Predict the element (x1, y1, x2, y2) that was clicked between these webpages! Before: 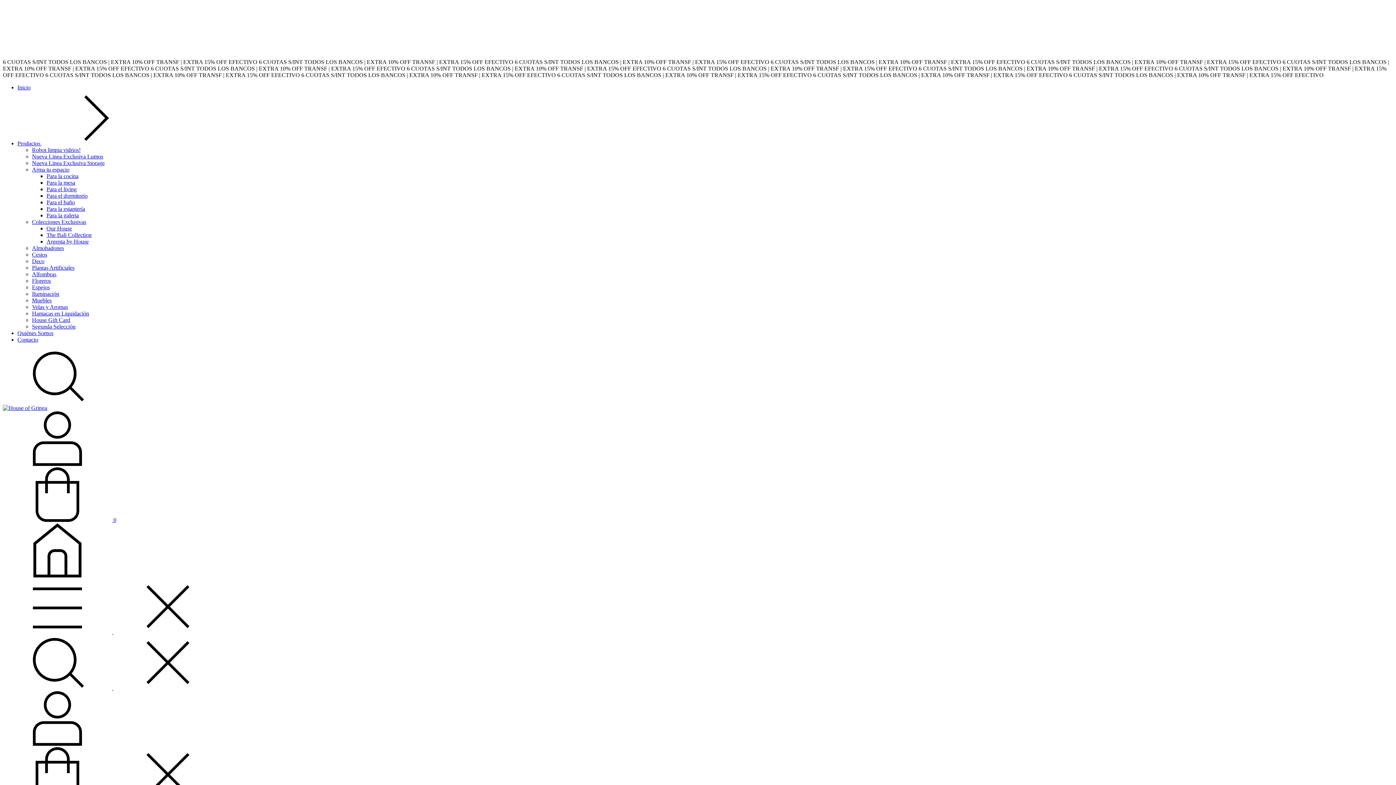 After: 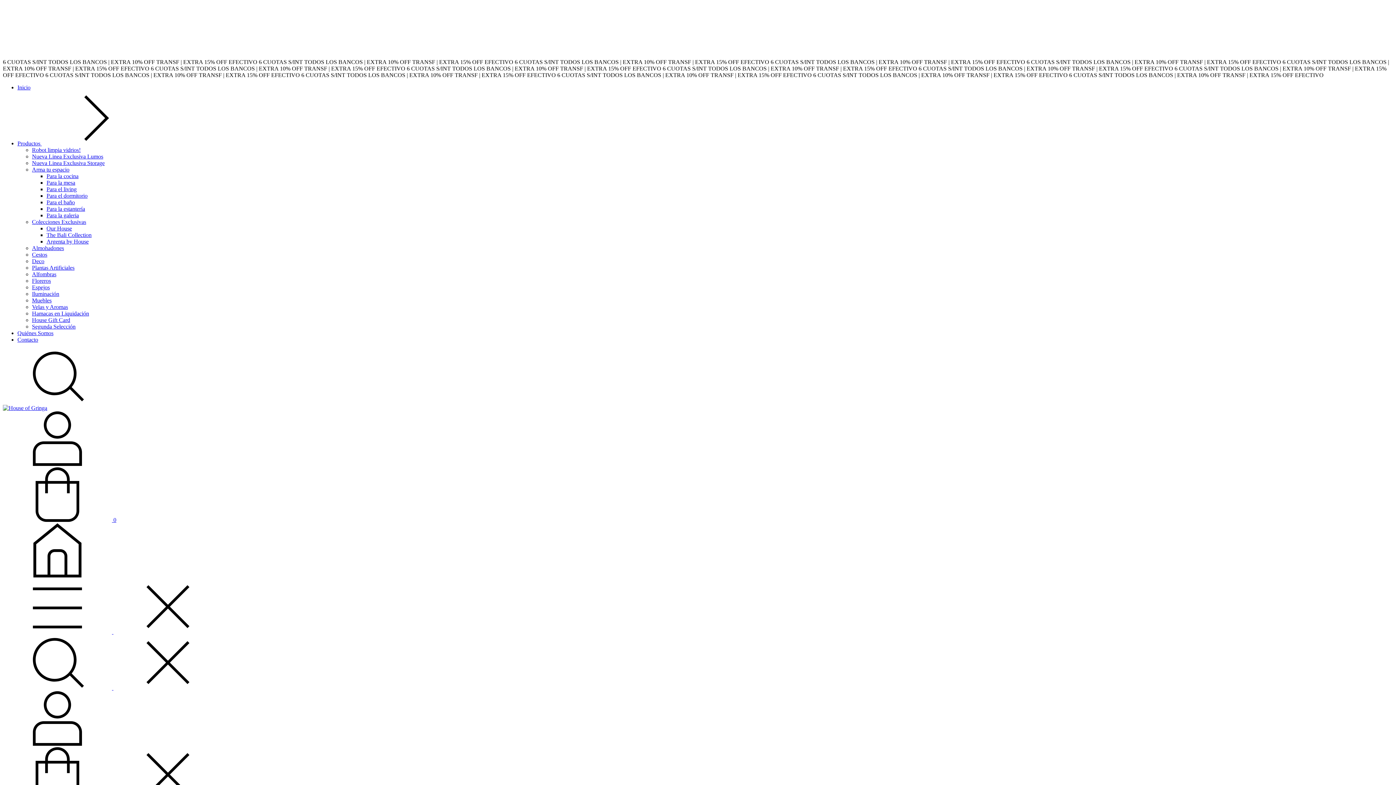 Action: bbox: (32, 304, 68, 310) label: Velas y Aromas